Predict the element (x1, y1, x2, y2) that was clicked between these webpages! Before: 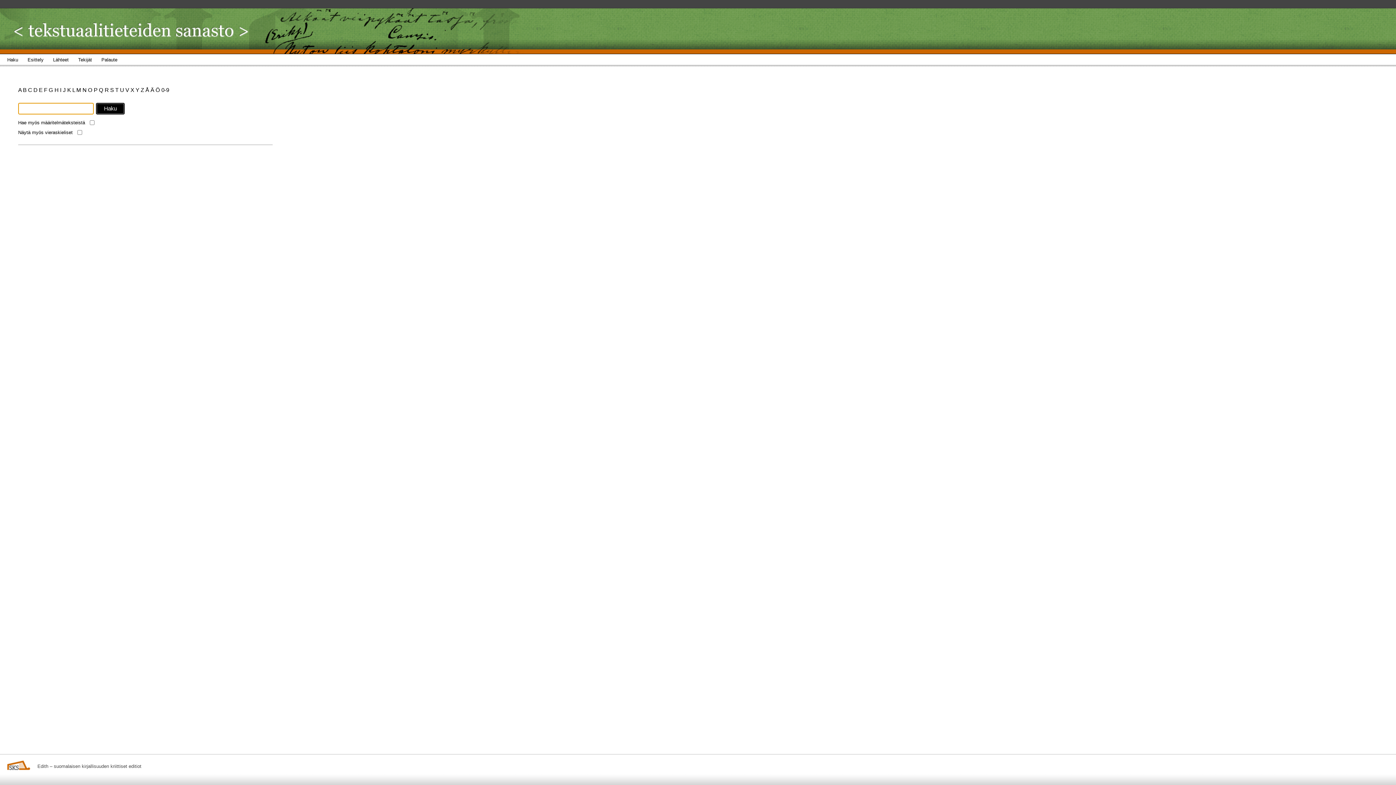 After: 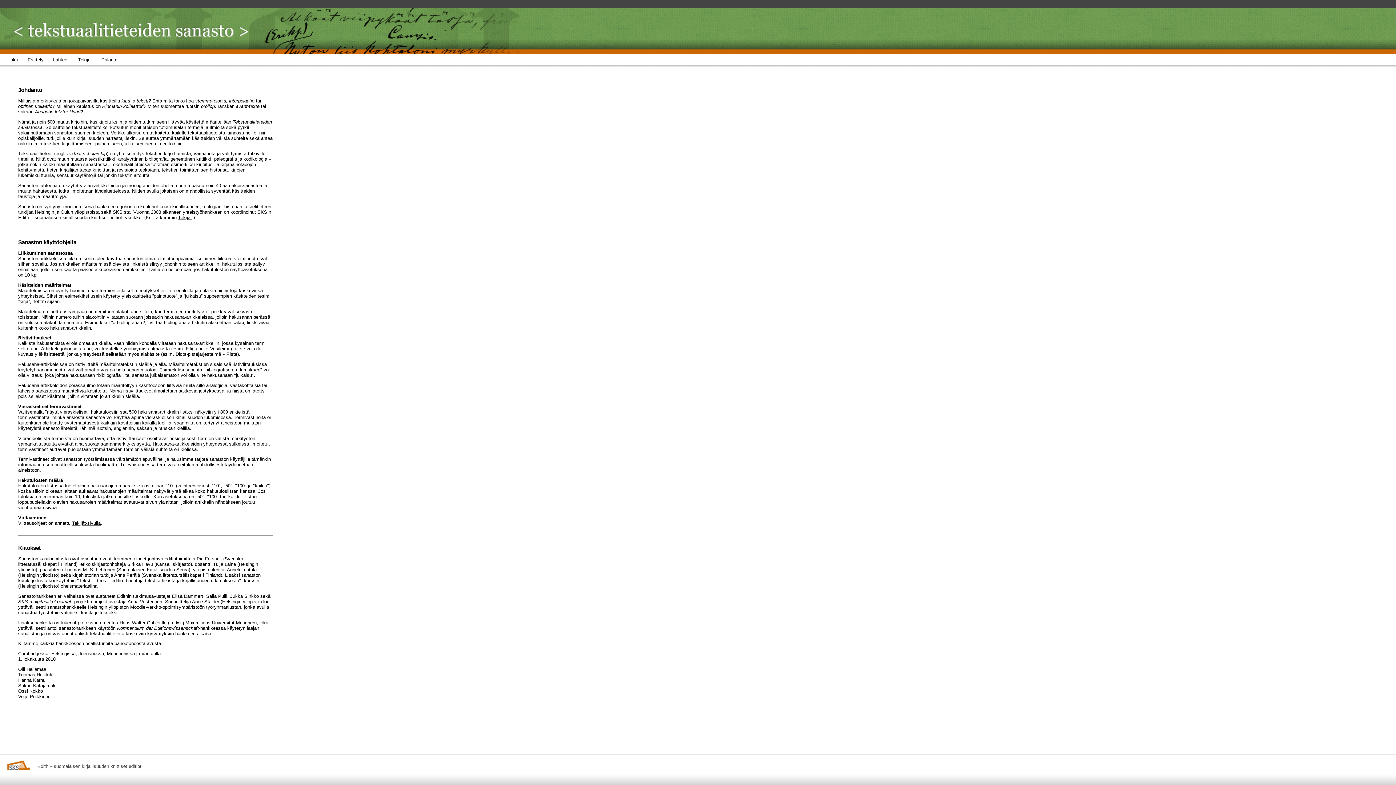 Action: bbox: (27, 54, 53, 68) label: Esittely